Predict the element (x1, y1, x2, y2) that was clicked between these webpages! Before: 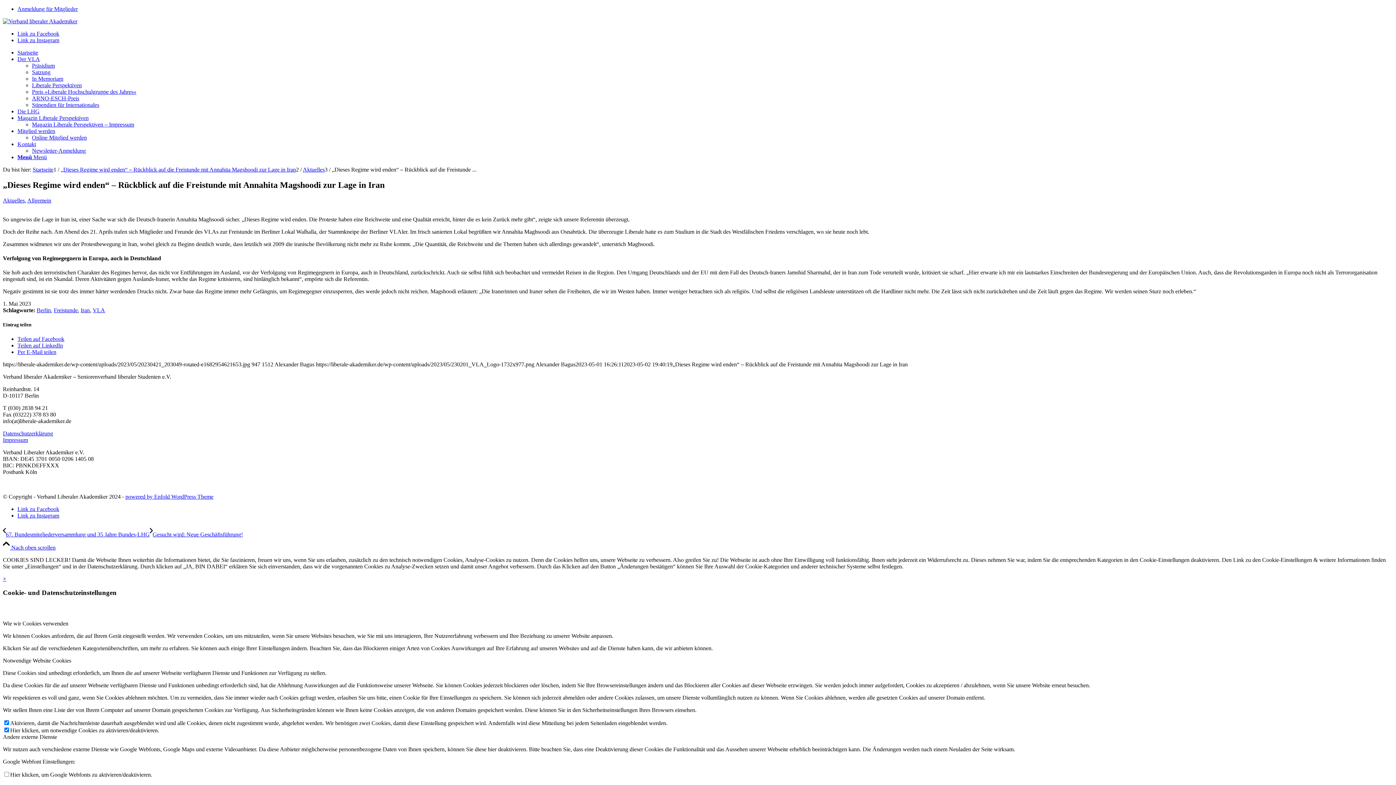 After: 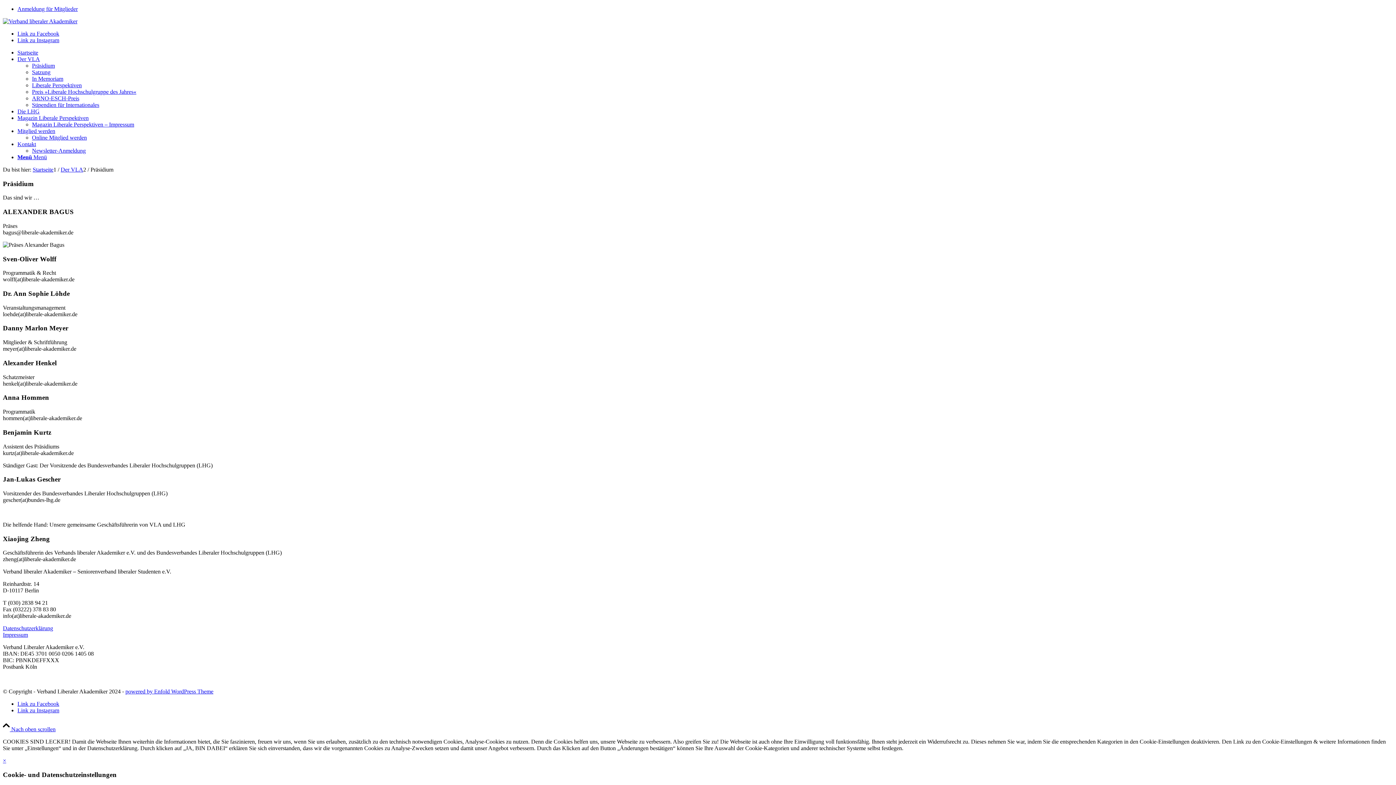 Action: label: Präsidium bbox: (32, 62, 54, 68)